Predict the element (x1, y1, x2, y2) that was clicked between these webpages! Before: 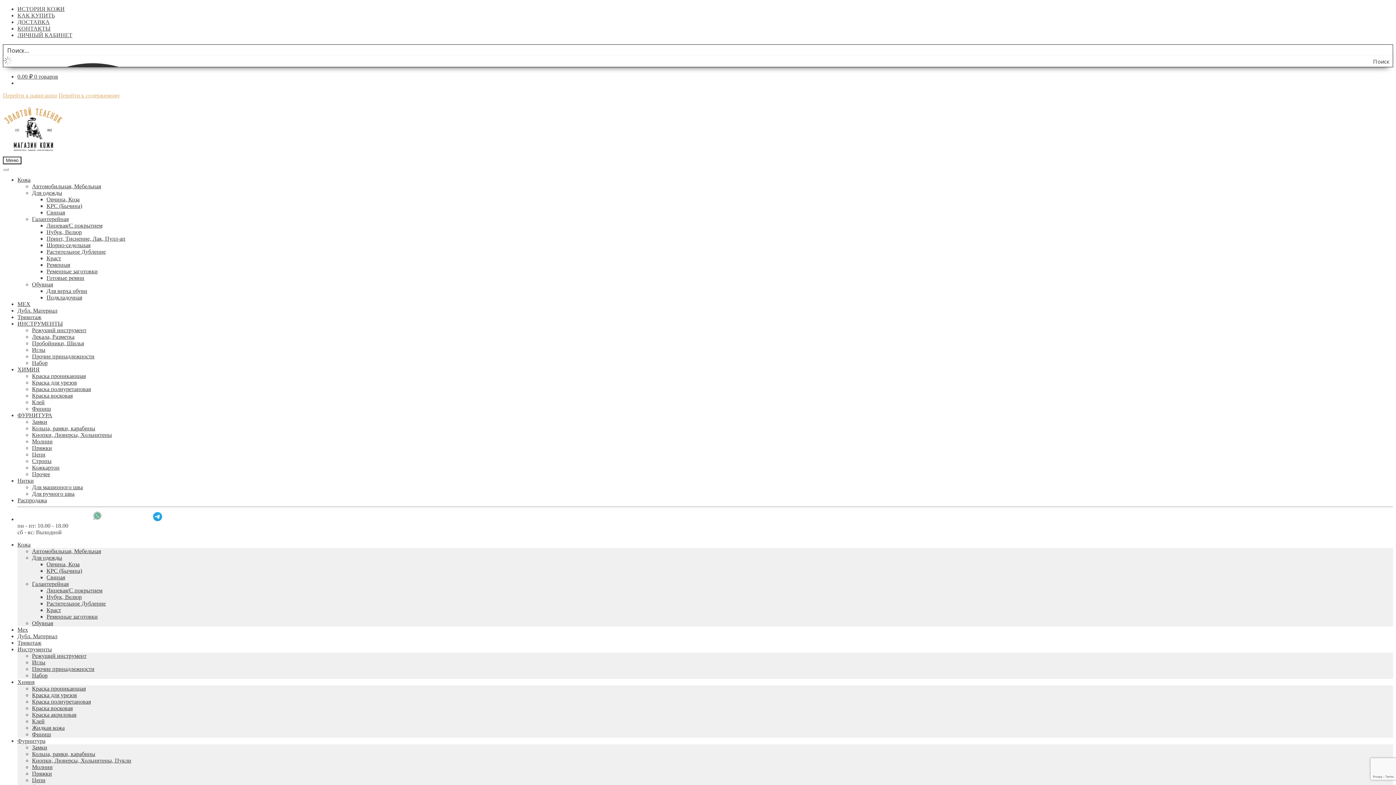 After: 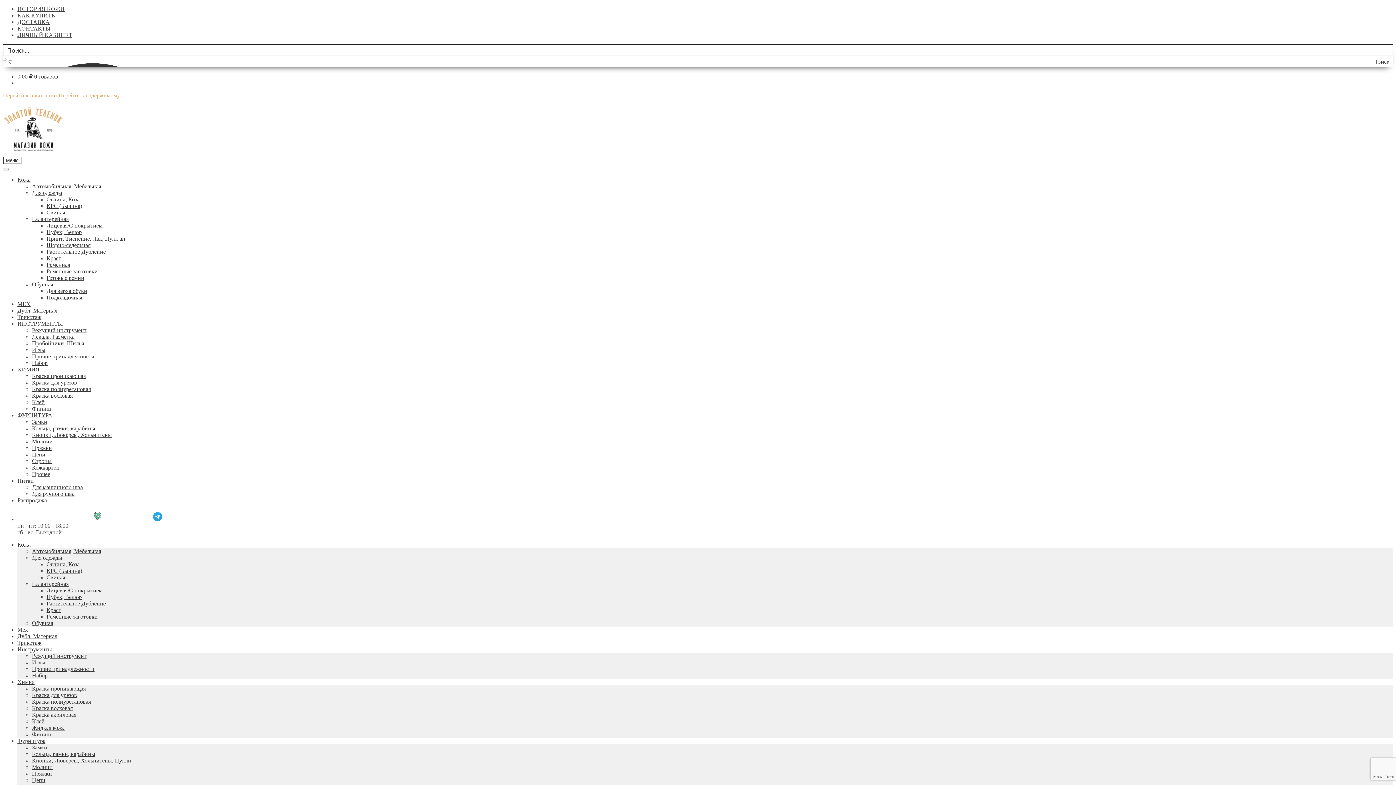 Action: label: Ременная bbox: (46, 261, 70, 268)